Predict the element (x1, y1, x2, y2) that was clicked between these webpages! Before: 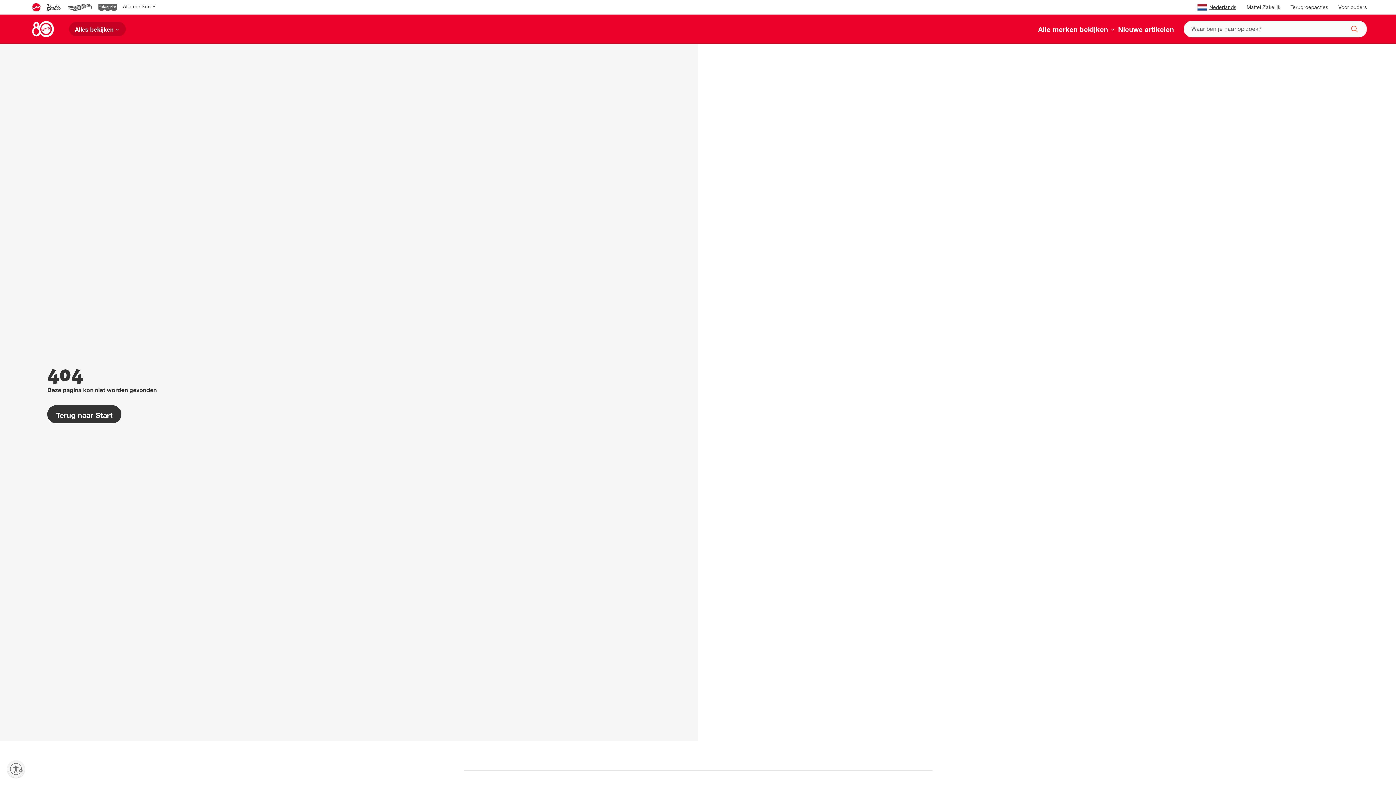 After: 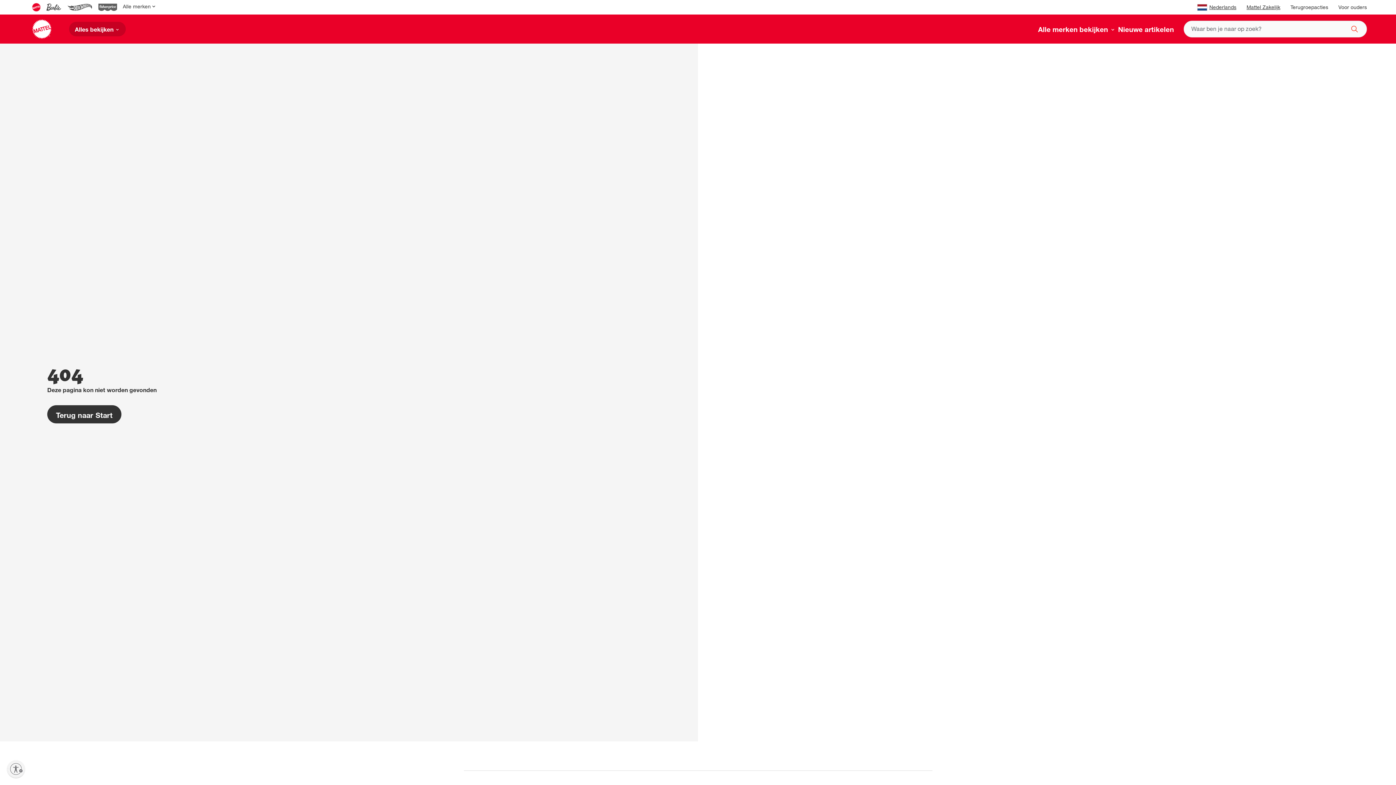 Action: label: Mattel Zakelijk bbox: (1246, 5, 1280, 10)